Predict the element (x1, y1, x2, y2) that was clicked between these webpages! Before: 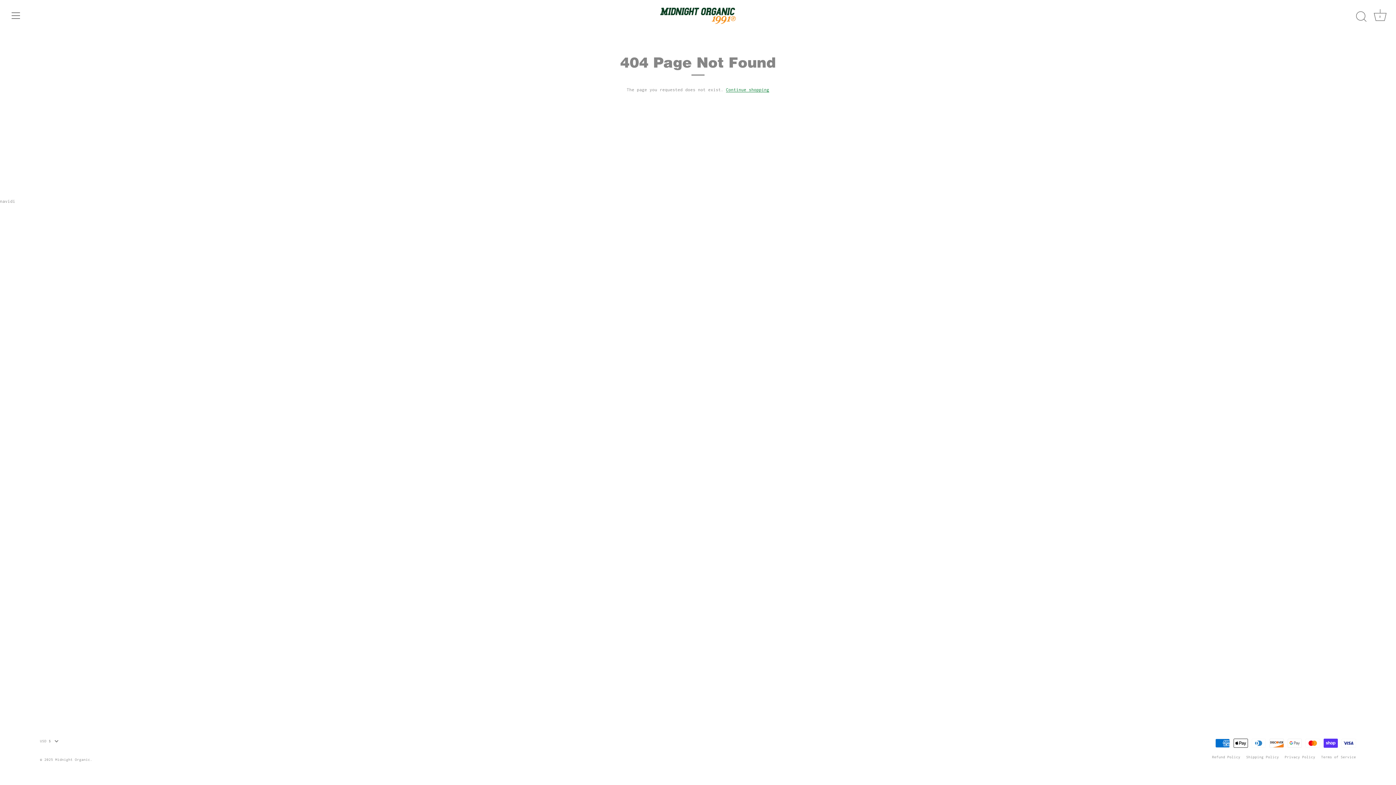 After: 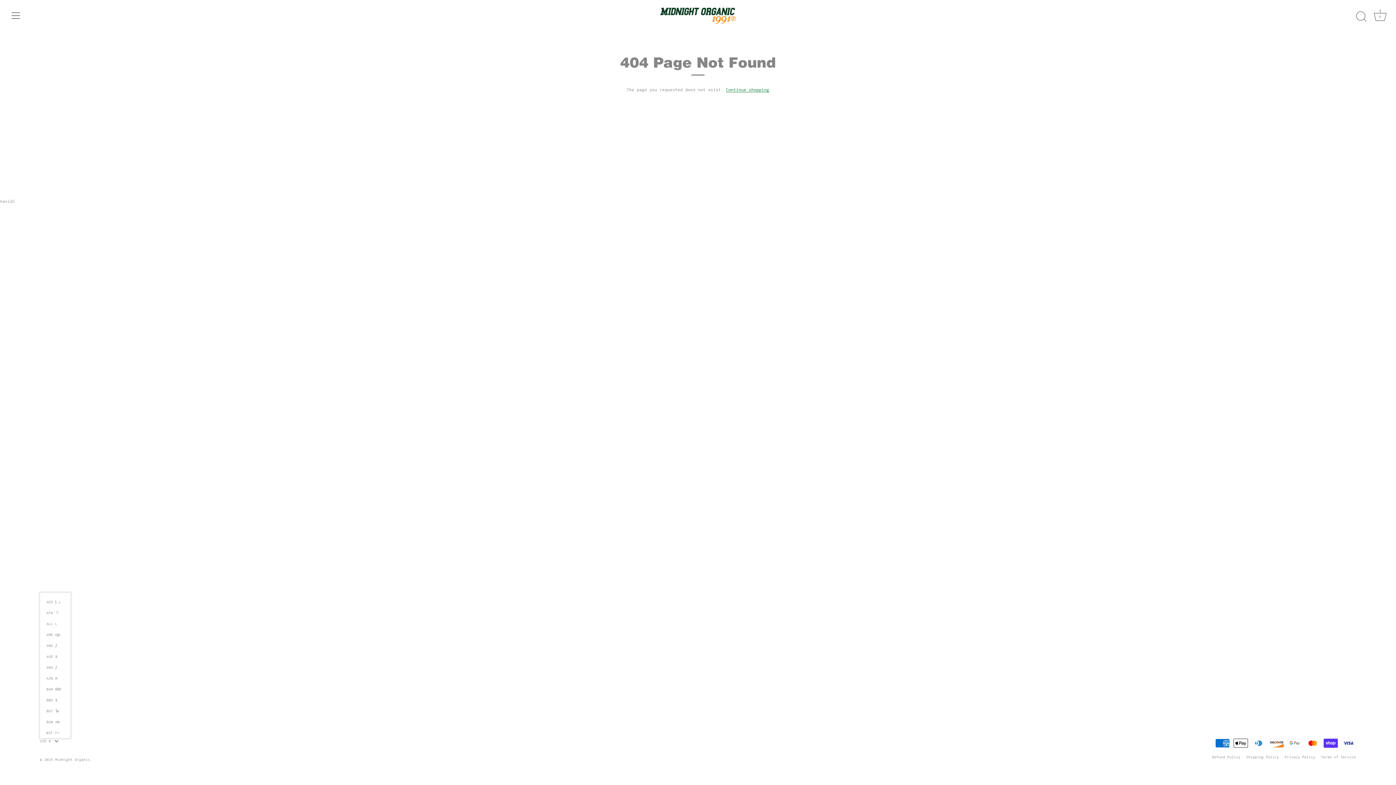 Action: label: USD $ bbox: (40, 739, 67, 743)